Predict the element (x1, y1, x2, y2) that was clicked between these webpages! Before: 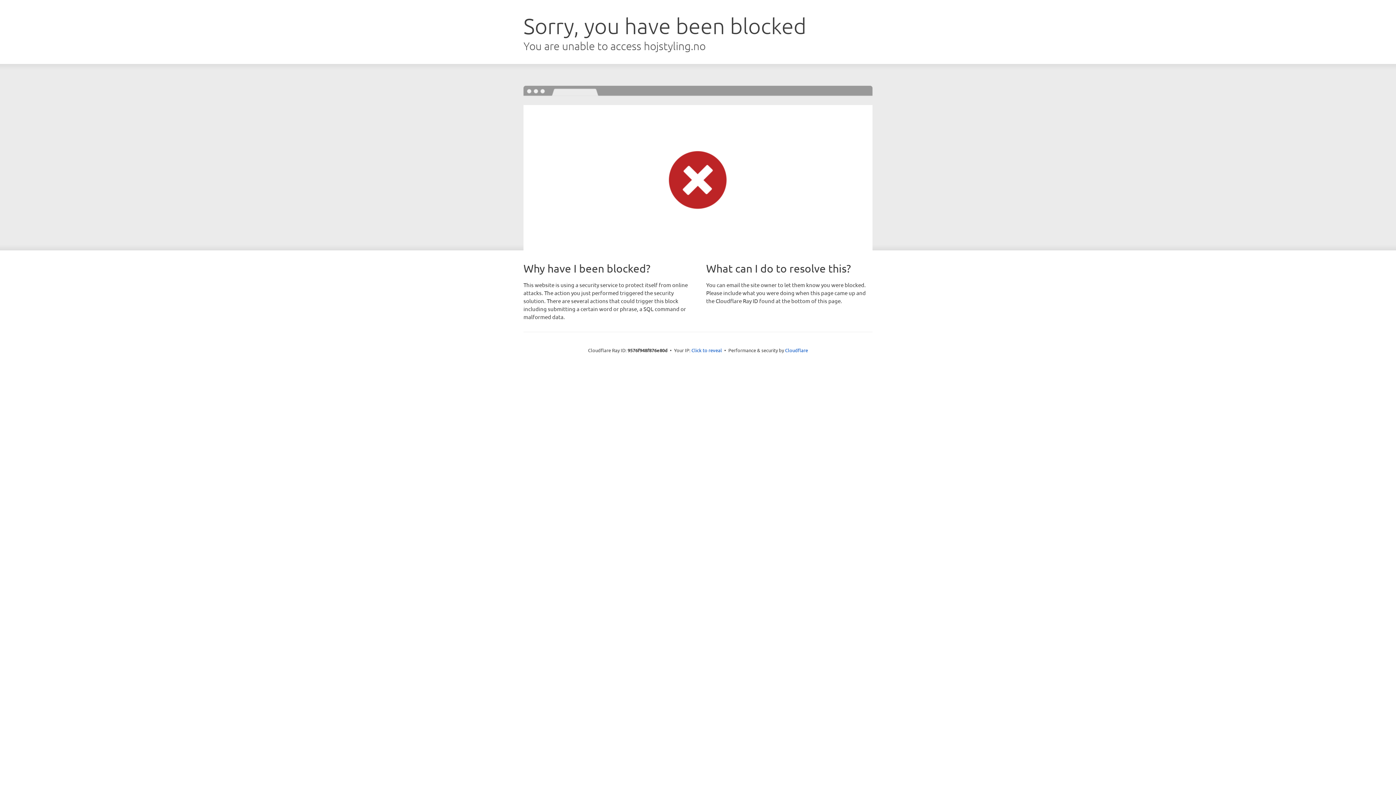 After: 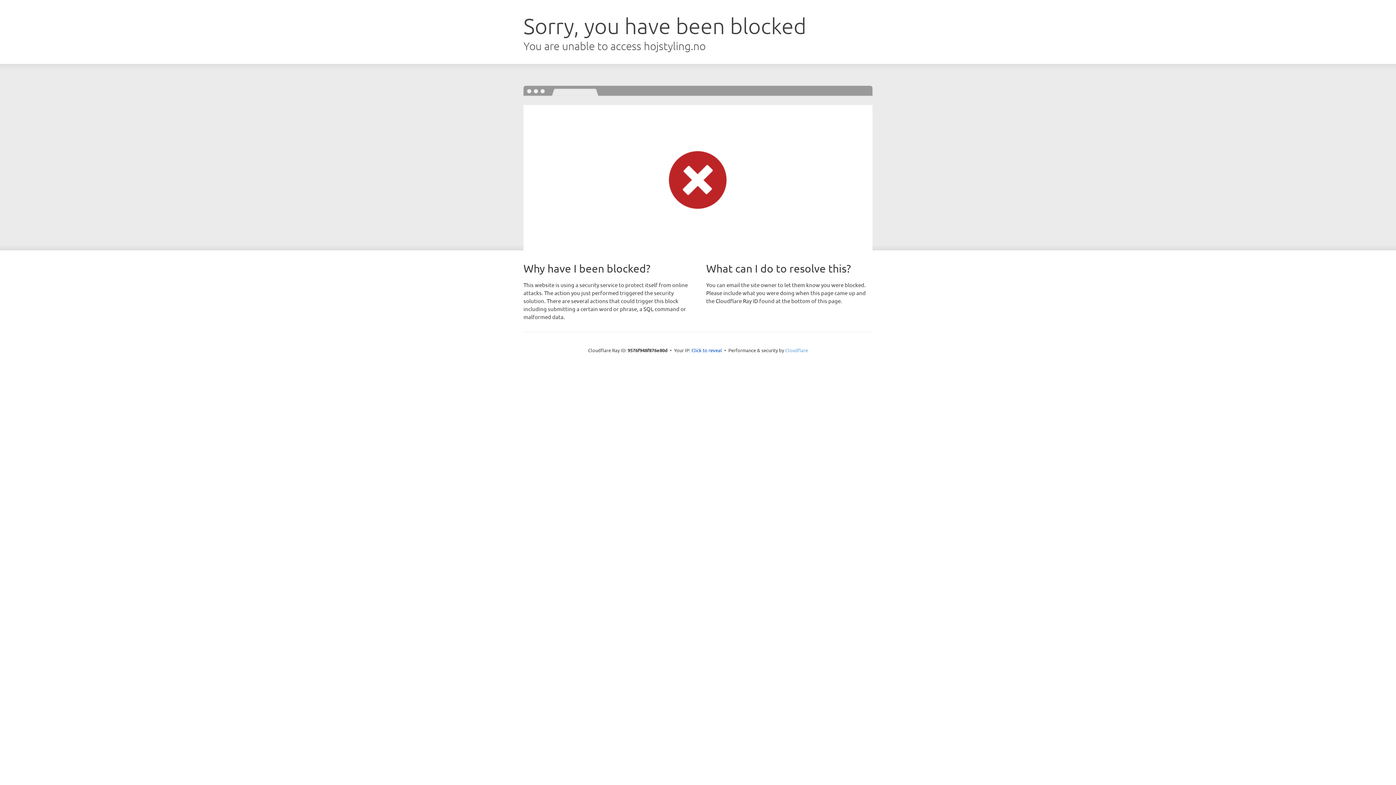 Action: label: Cloudflare bbox: (785, 347, 808, 353)